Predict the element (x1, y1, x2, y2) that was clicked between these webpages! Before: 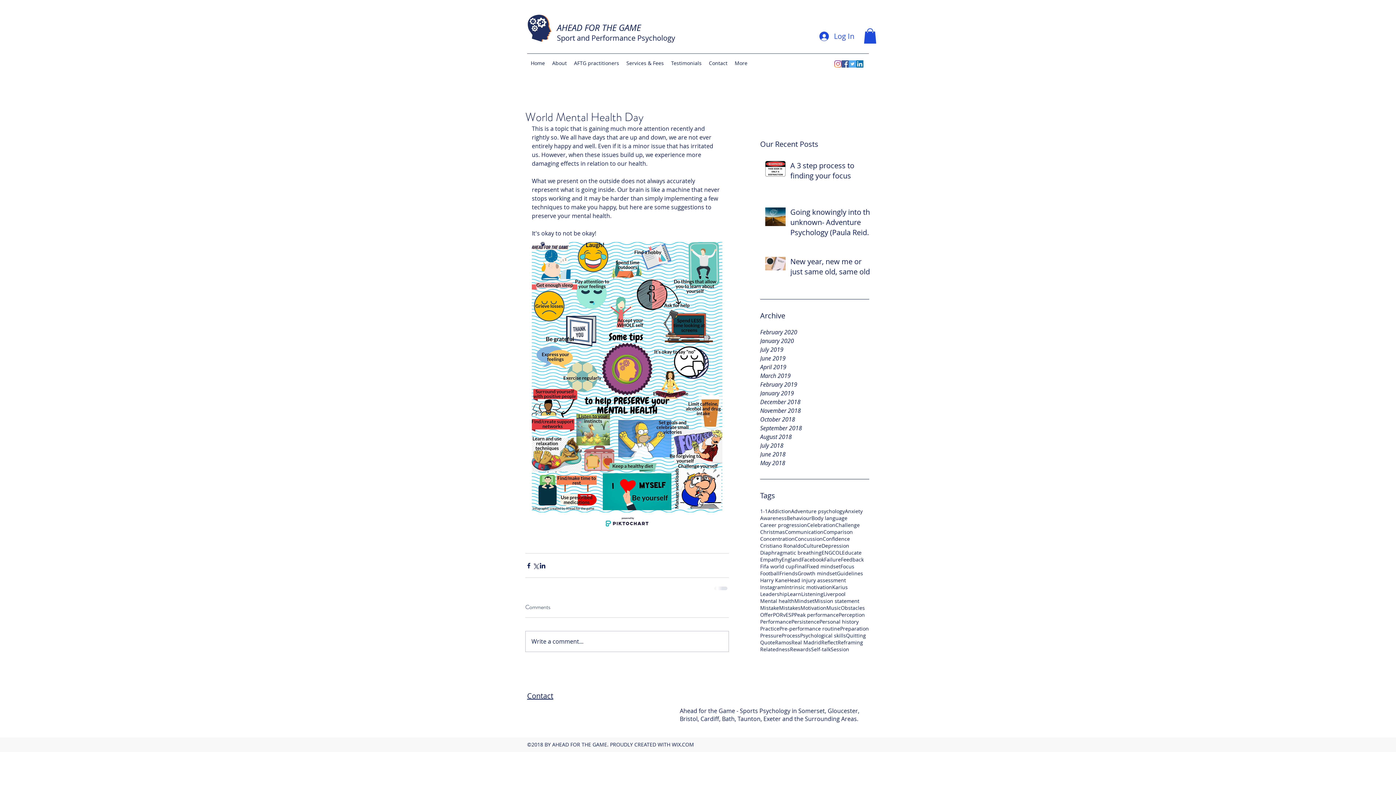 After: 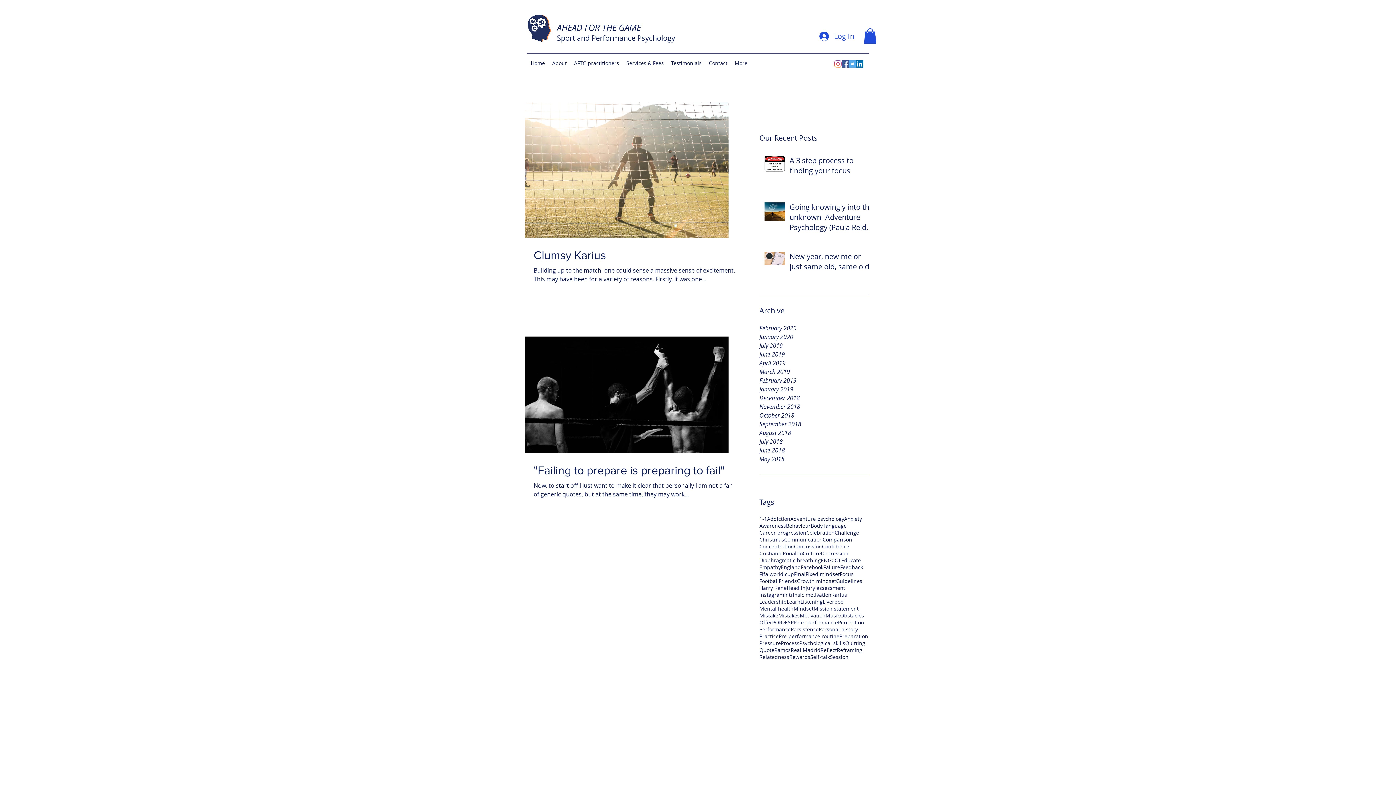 Action: label: May 2018 bbox: (760, 458, 869, 467)